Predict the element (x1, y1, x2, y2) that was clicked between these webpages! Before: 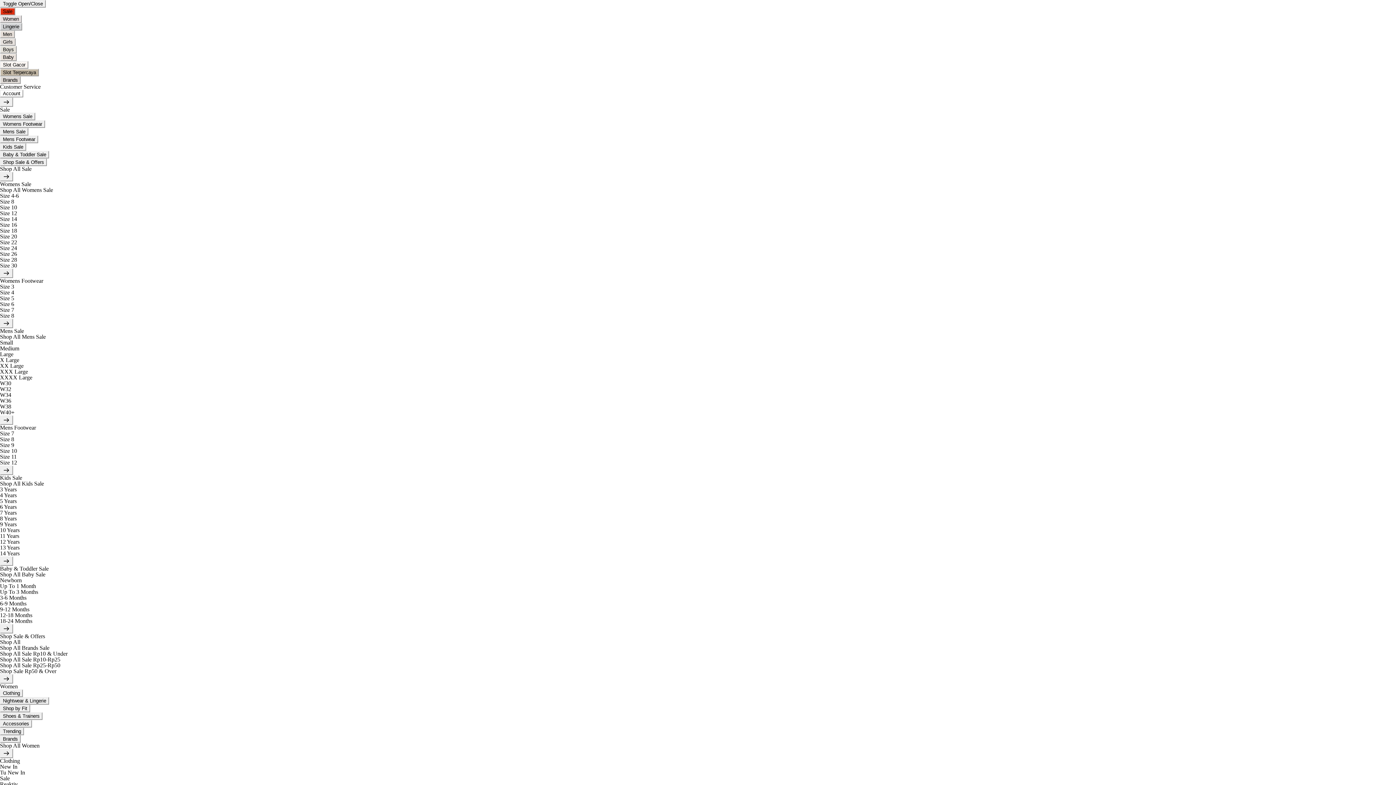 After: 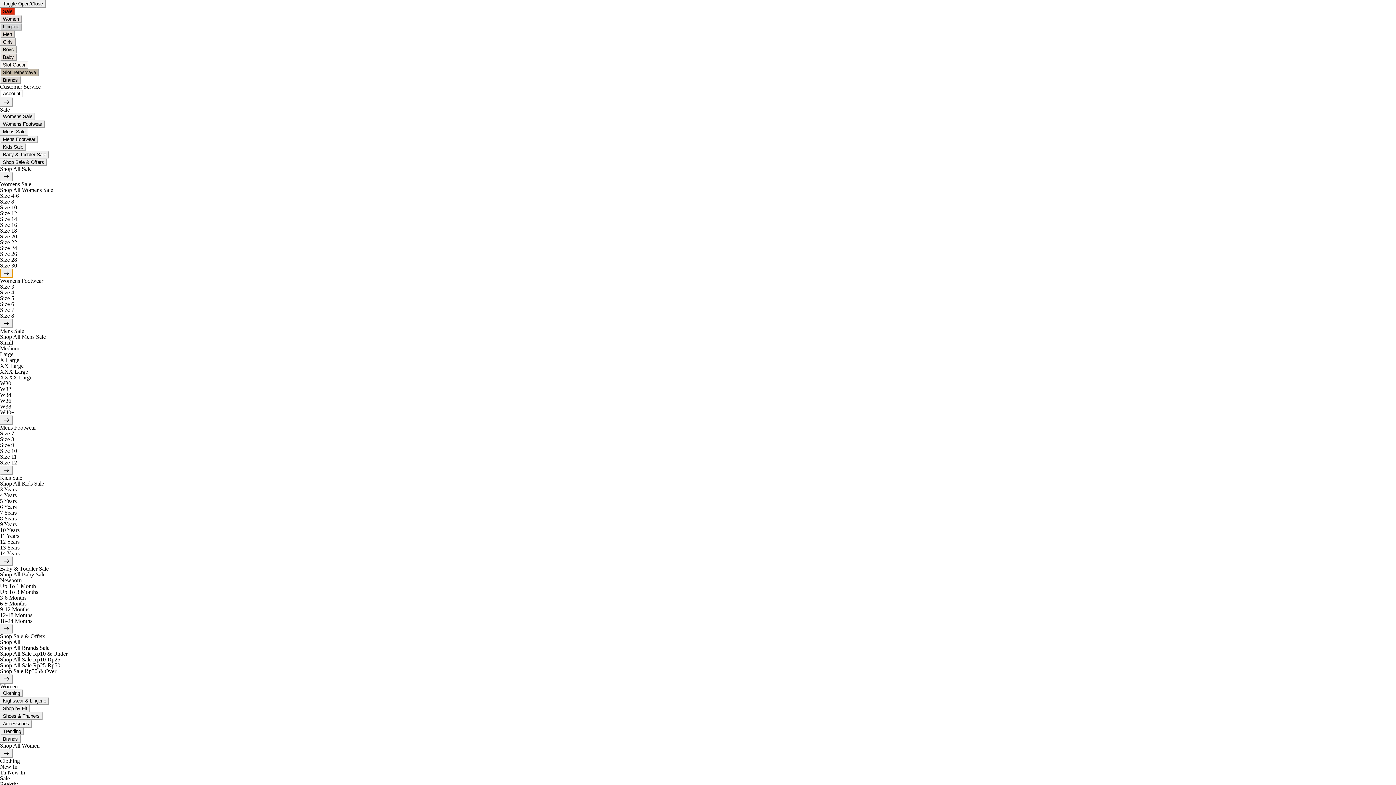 Action: bbox: (0, 268, 13, 278)